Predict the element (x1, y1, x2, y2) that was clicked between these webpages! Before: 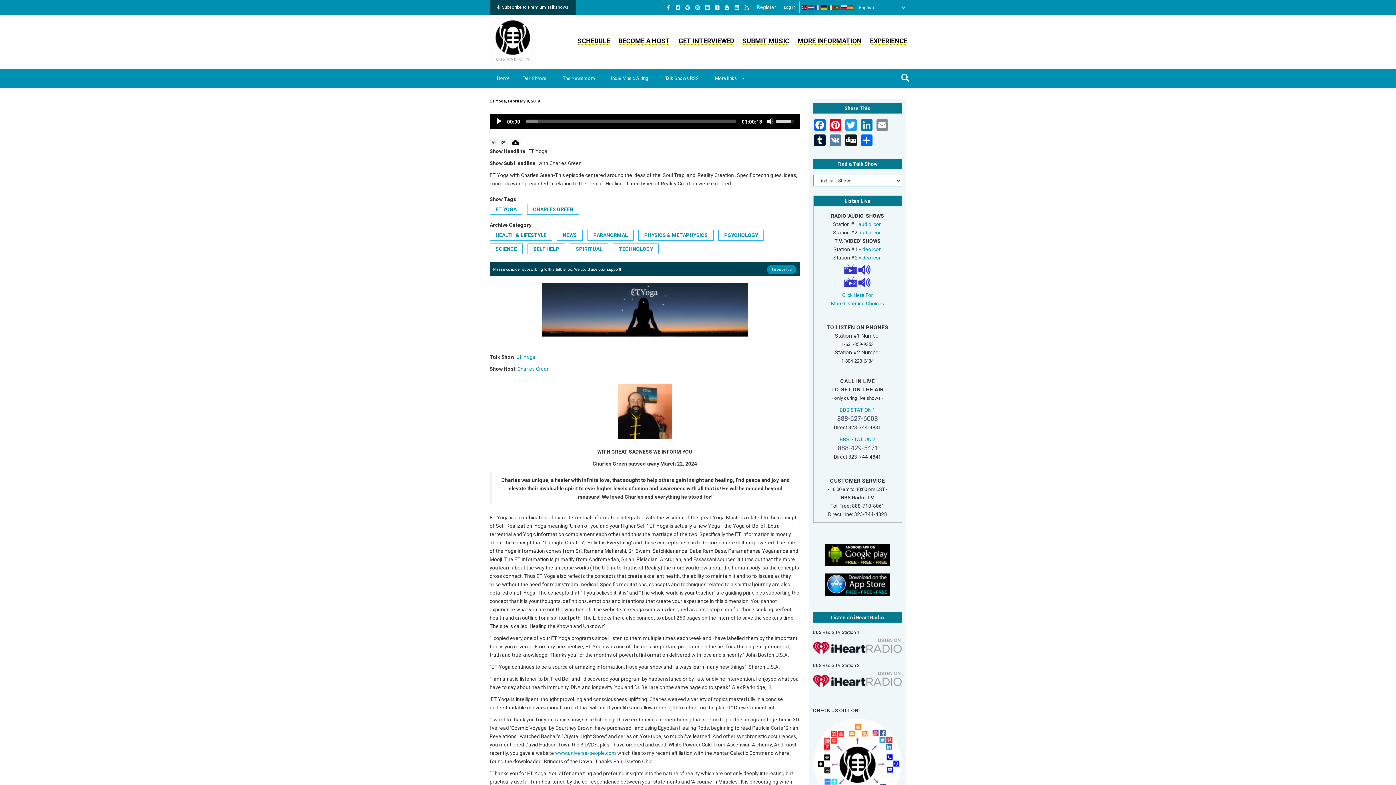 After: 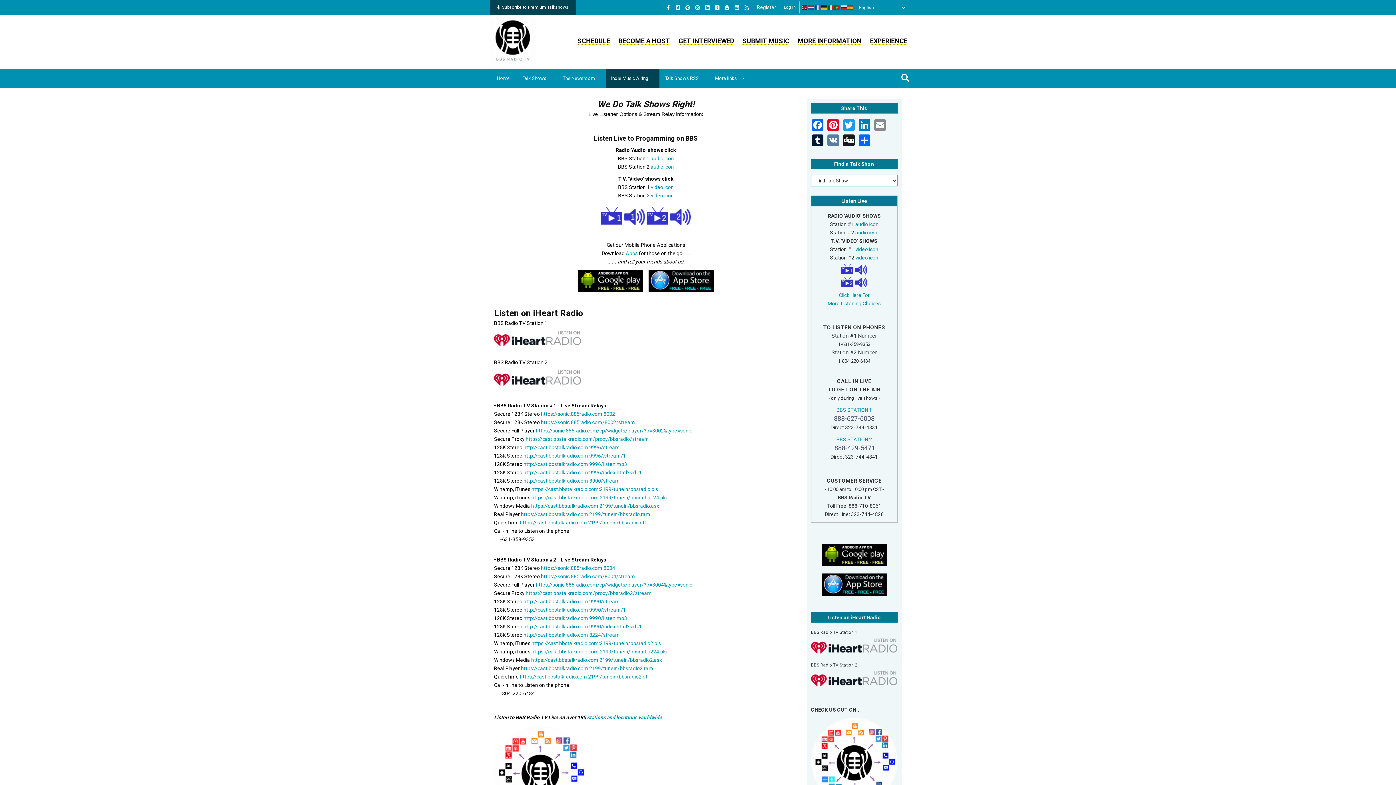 Action: bbox: (842, 292, 873, 298) label: Click Here For